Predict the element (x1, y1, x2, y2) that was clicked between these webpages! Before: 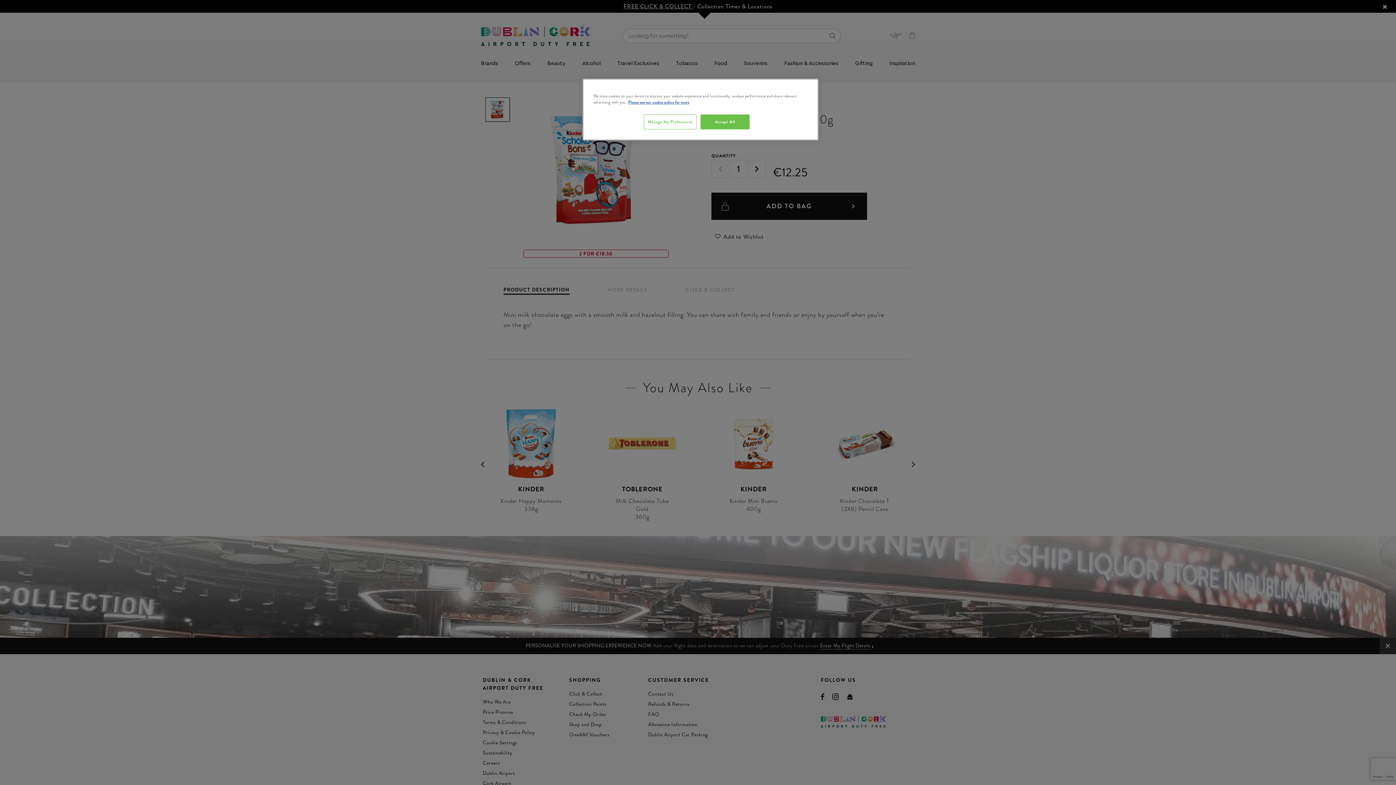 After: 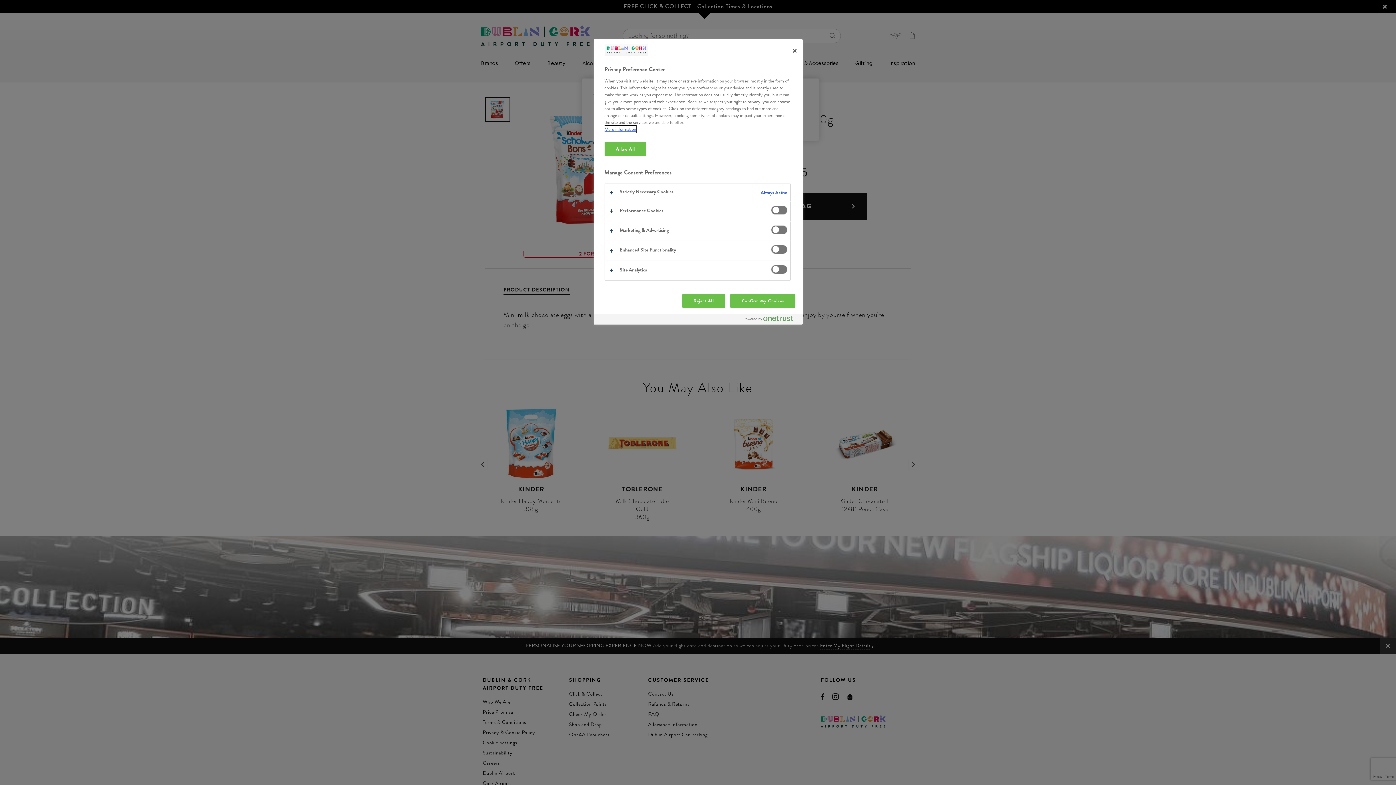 Action: bbox: (643, 114, 696, 129) label: Manage My Preferences